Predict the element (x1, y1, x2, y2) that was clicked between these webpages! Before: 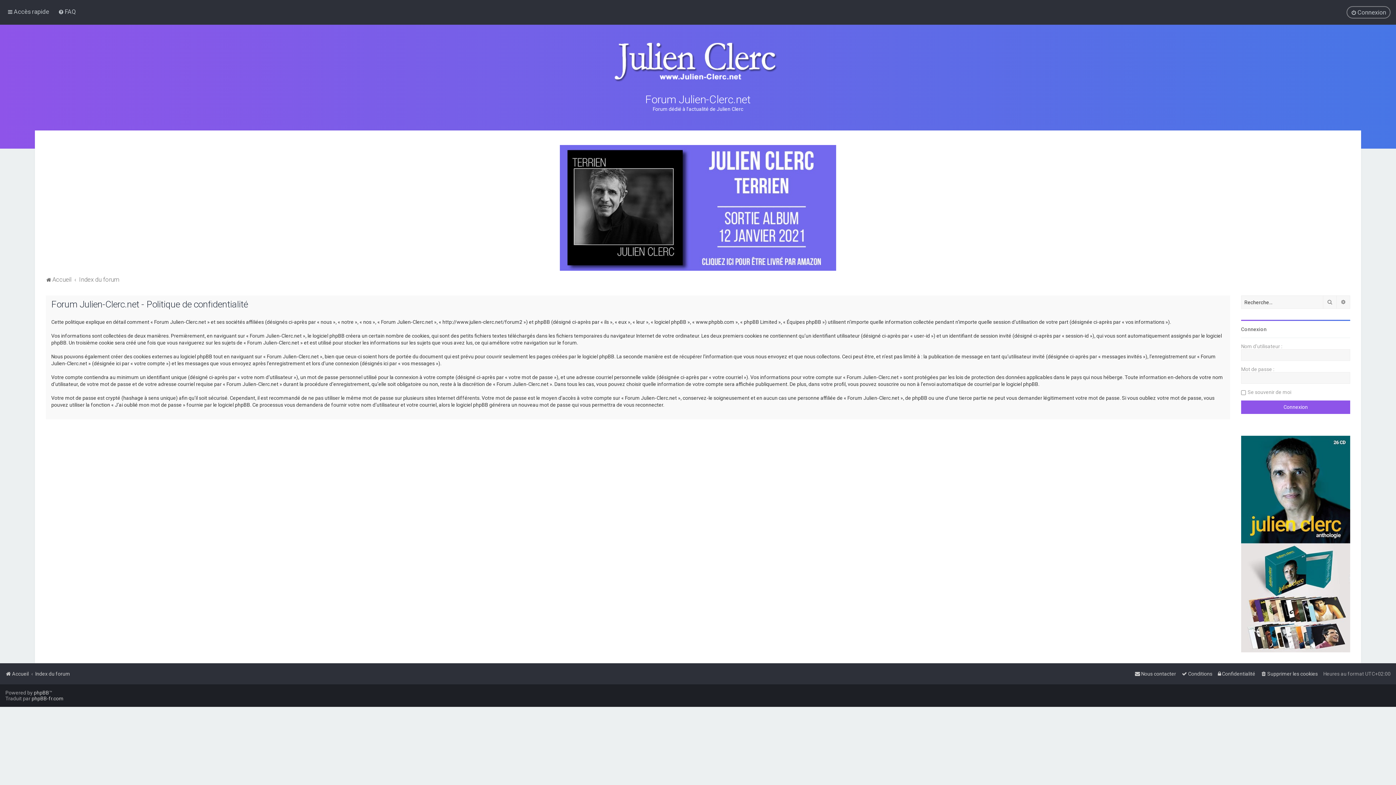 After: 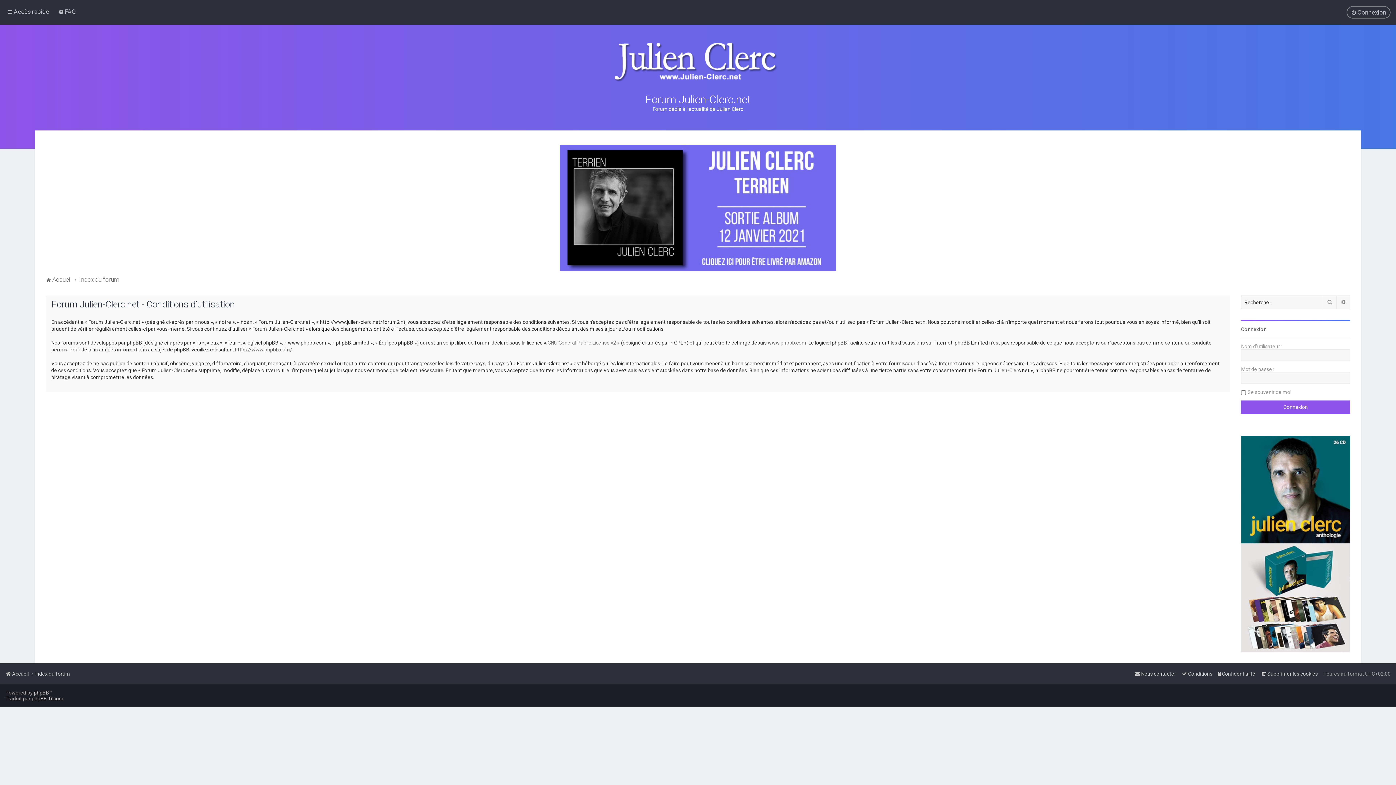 Action: bbox: (1181, 669, 1212, 679) label: Conditions